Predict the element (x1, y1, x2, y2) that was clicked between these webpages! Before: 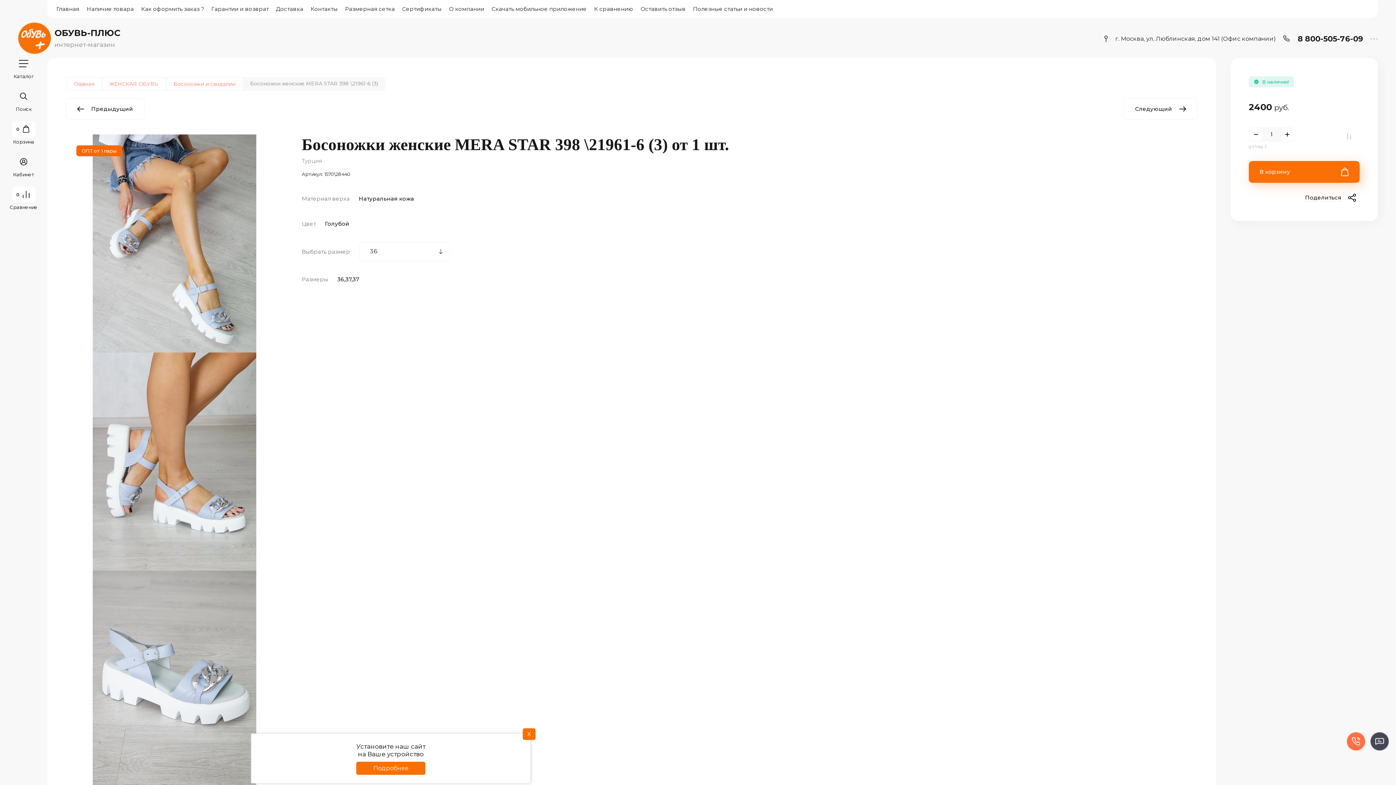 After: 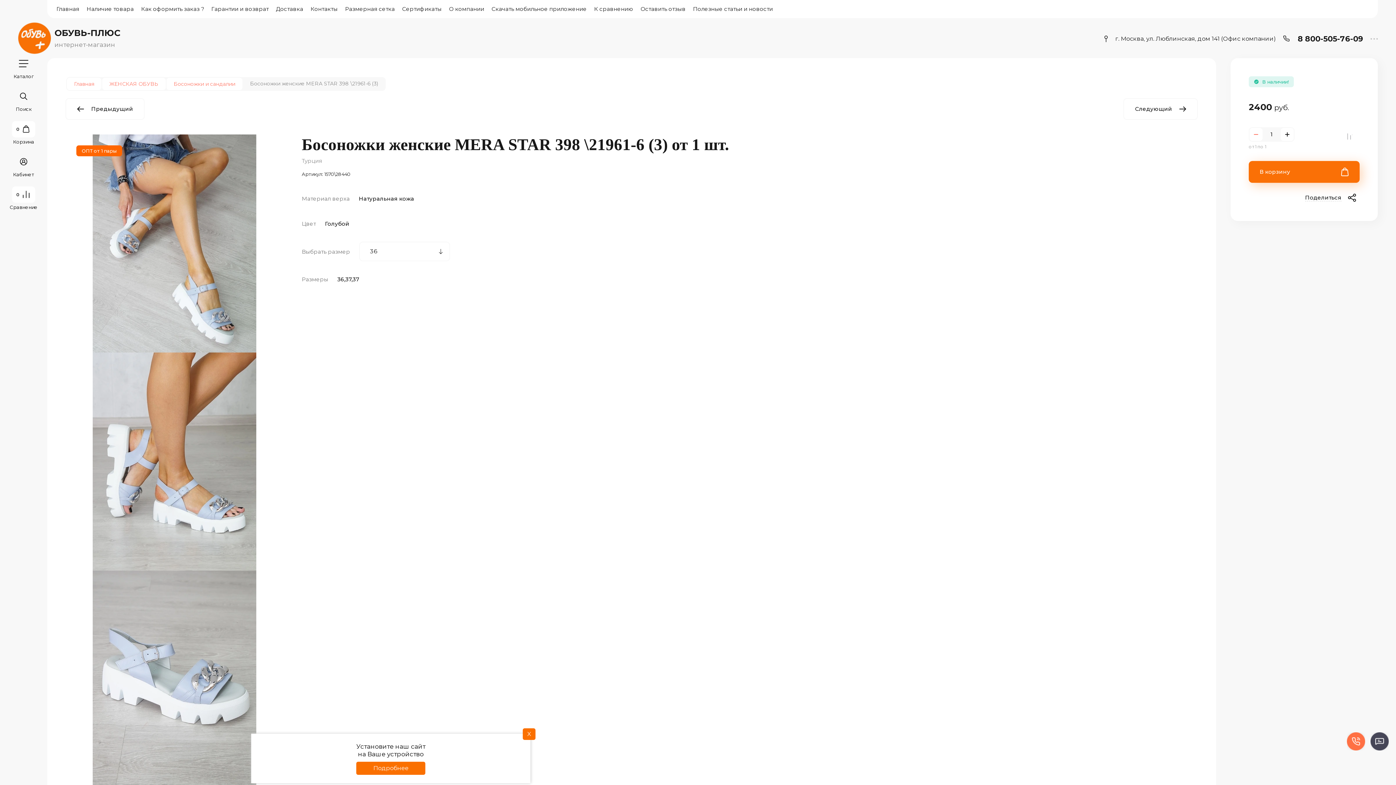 Action: bbox: (1249, 128, 1262, 141)